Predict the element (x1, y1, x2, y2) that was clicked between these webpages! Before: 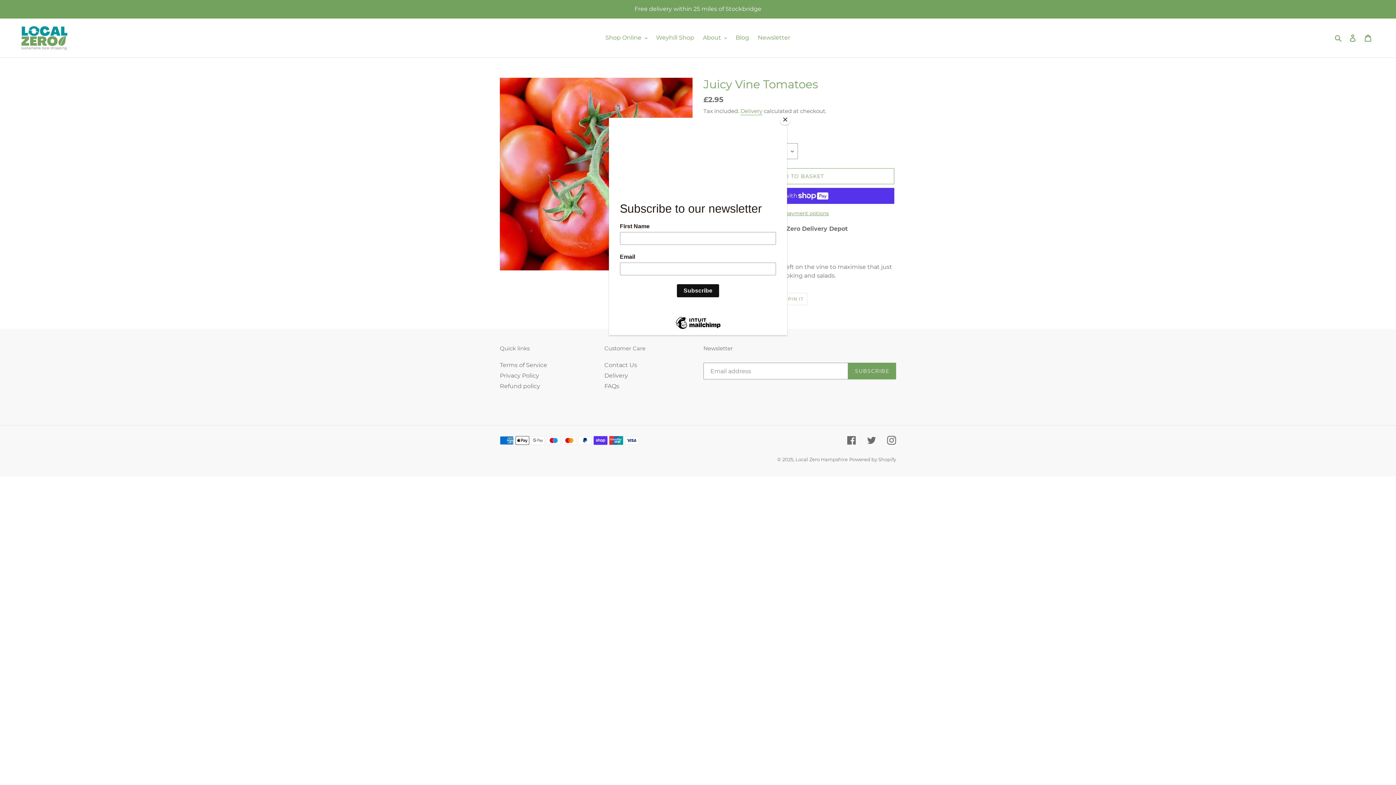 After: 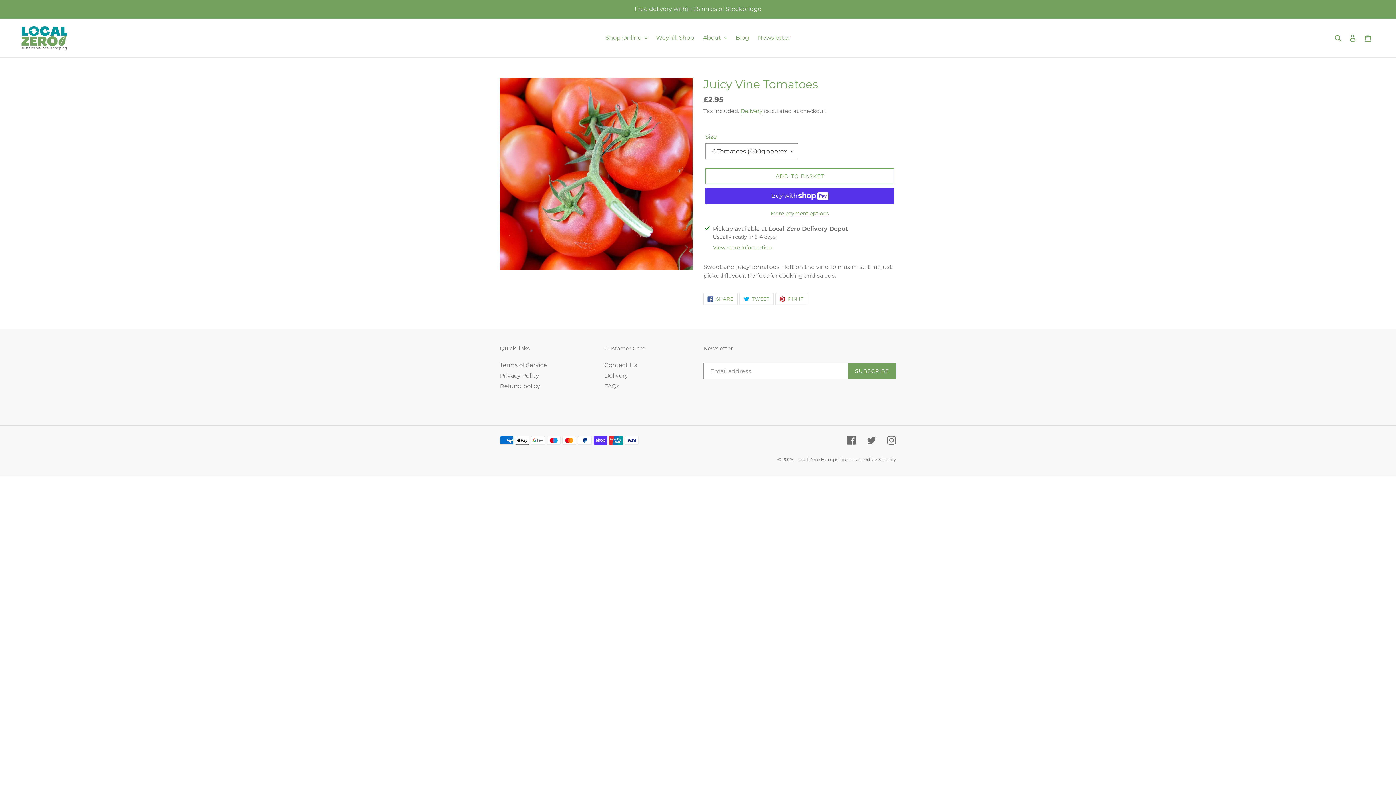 Action: label: Close bbox: (780, 114, 790, 125)